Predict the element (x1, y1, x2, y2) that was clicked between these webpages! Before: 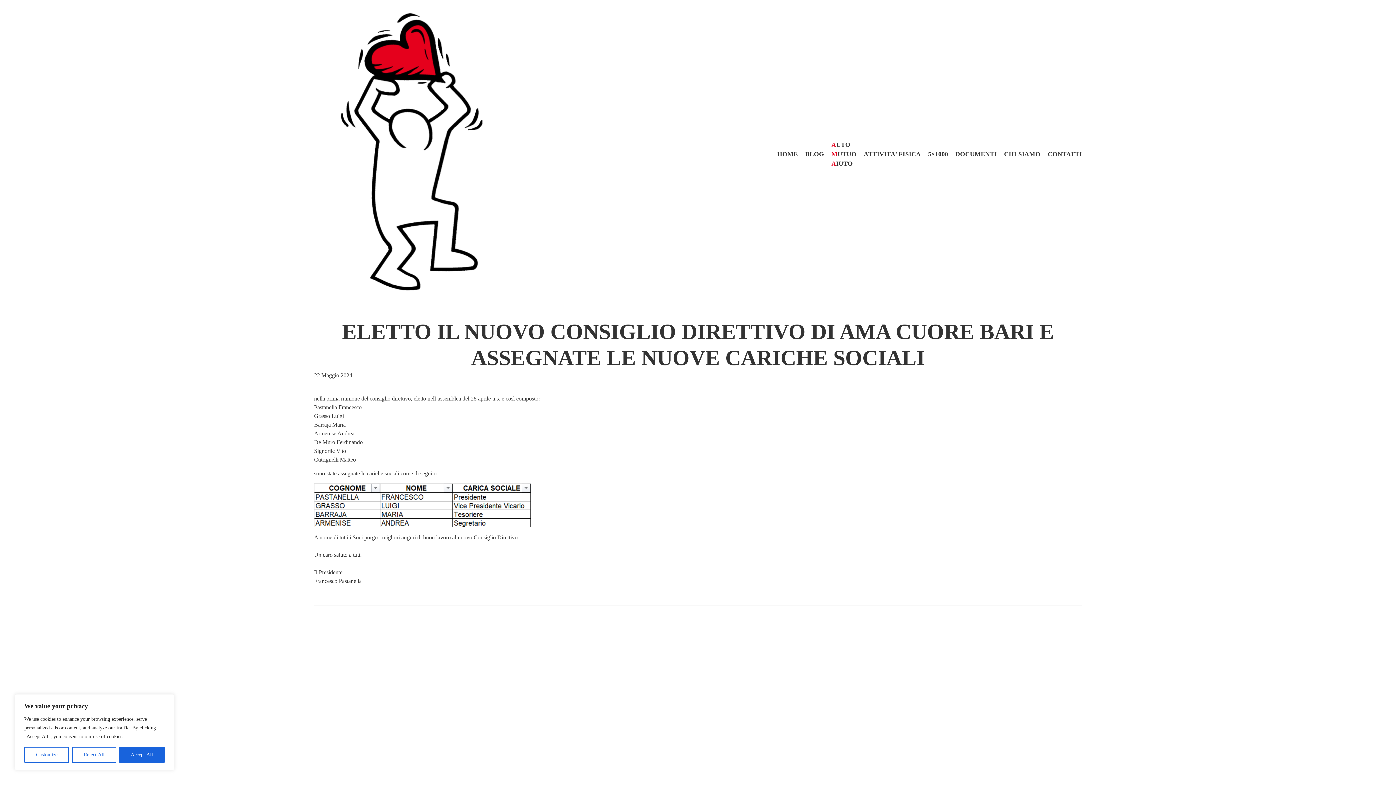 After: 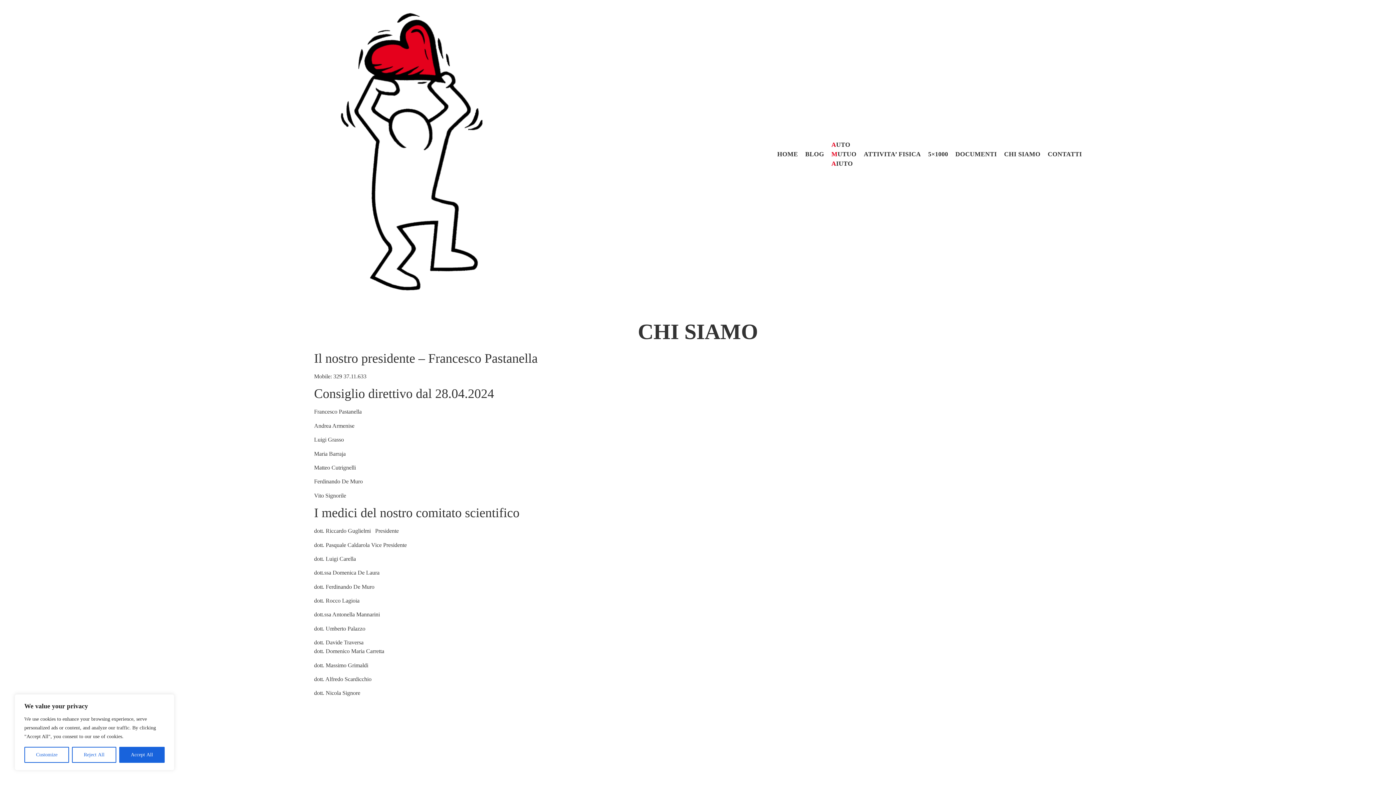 Action: label: CHI SIAMO bbox: (1004, 149, 1040, 158)